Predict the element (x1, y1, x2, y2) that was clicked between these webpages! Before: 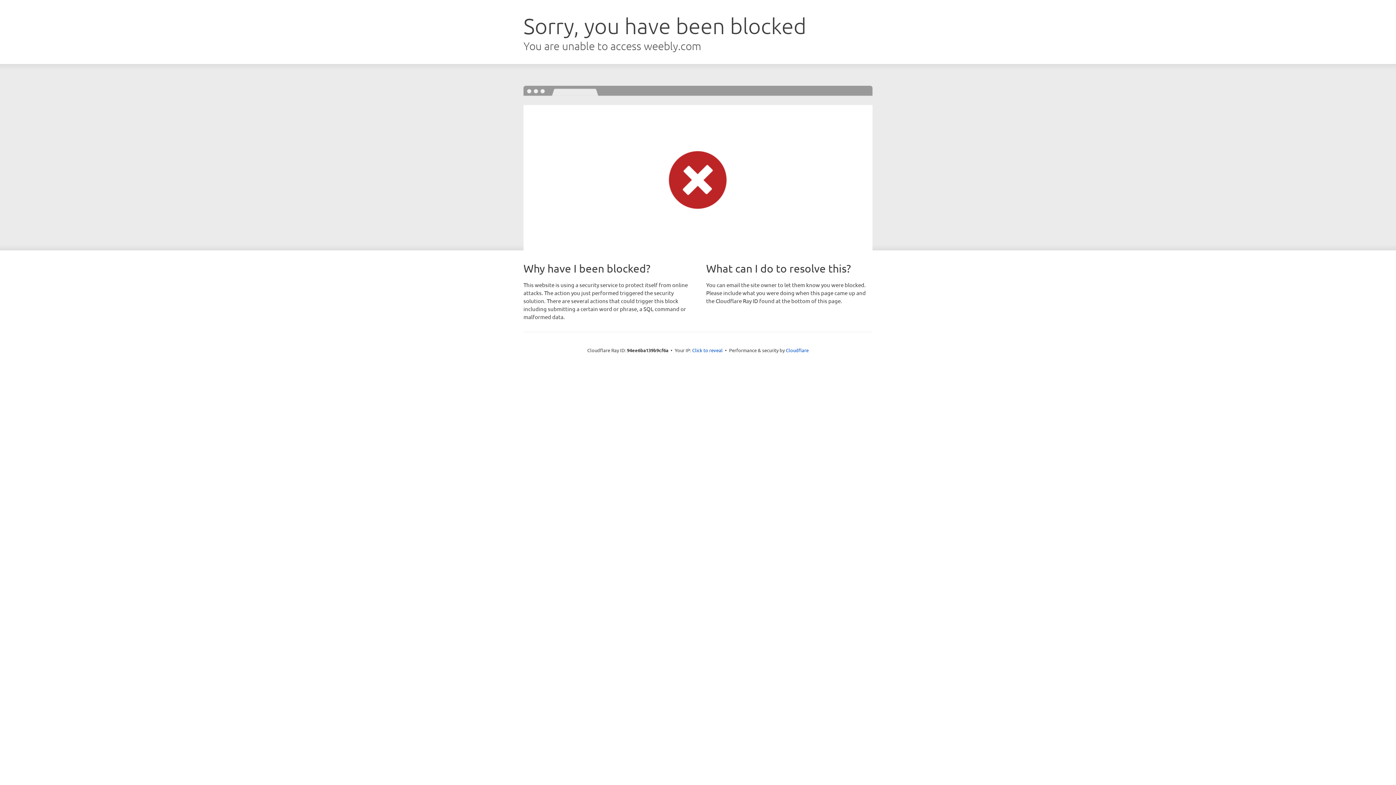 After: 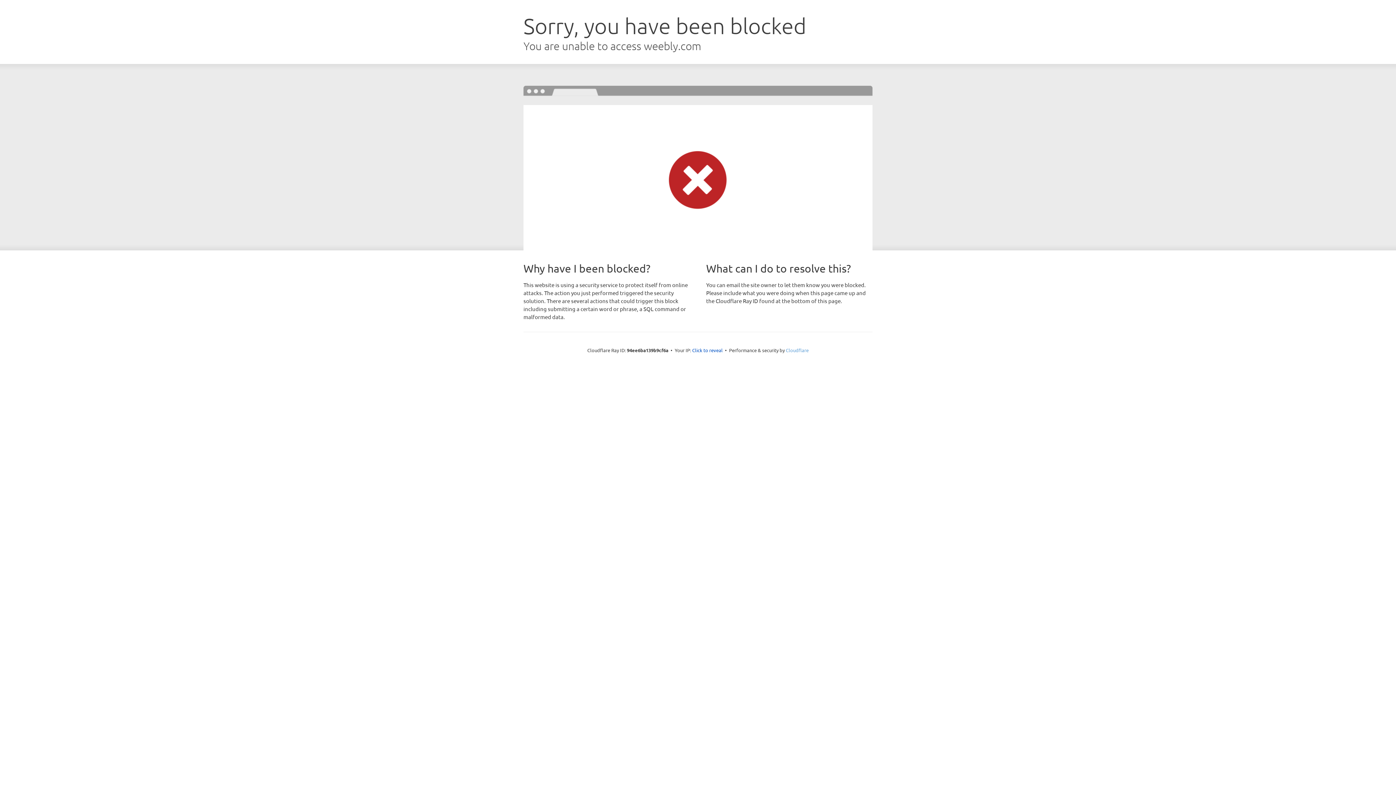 Action: label: Cloudflare bbox: (786, 347, 808, 353)